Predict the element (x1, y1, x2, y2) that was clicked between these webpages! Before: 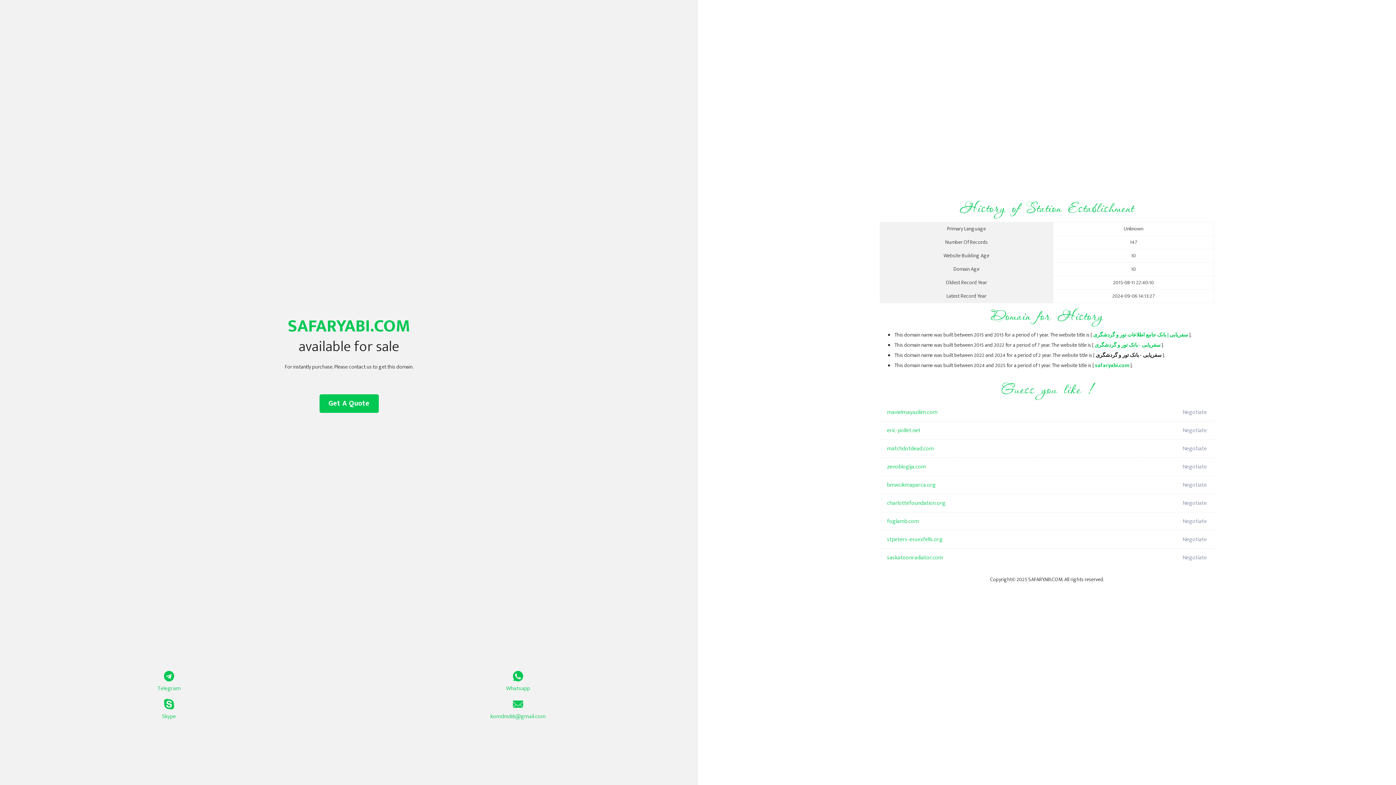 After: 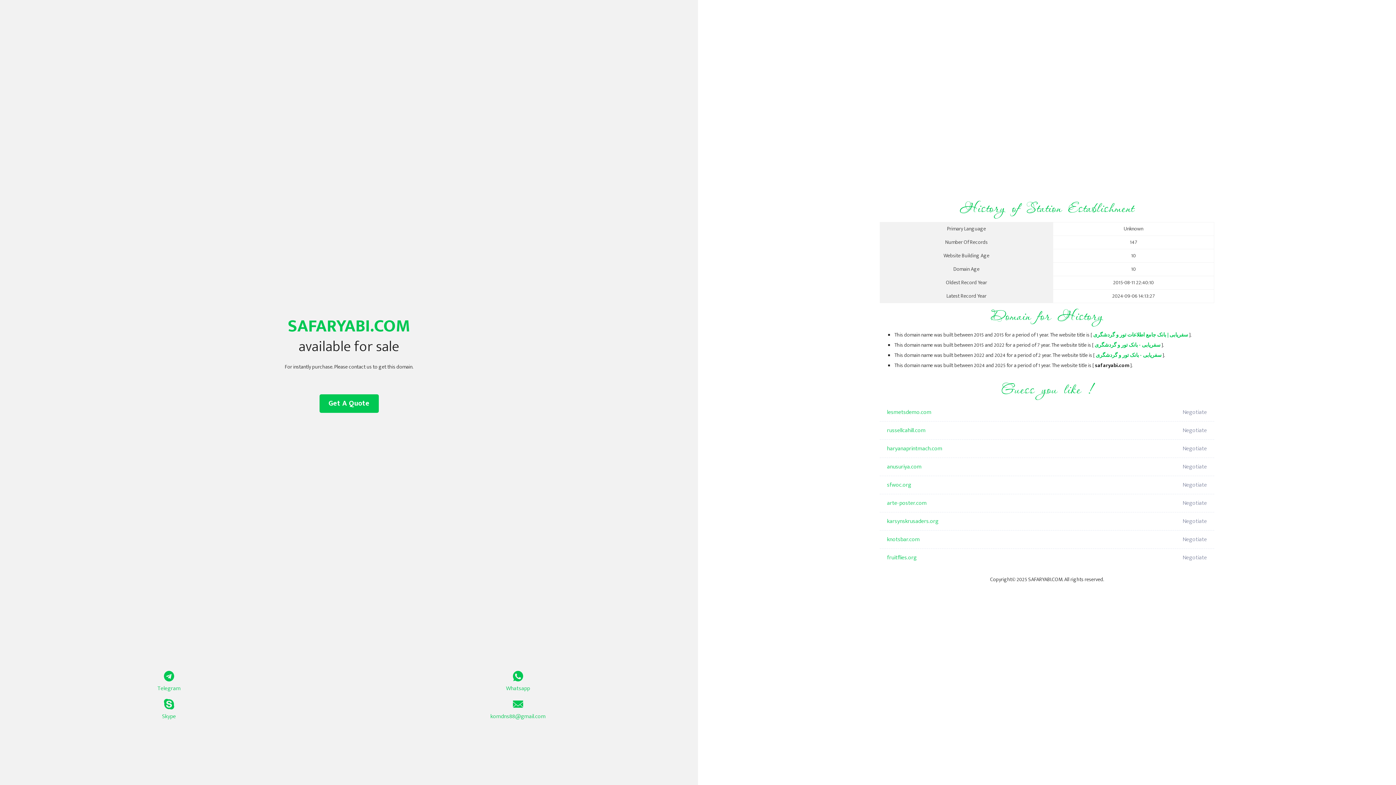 Action: label: سفریابی | بانک جامع اطلاعات تور و گردشگری bbox: (1093, 330, 1188, 339)